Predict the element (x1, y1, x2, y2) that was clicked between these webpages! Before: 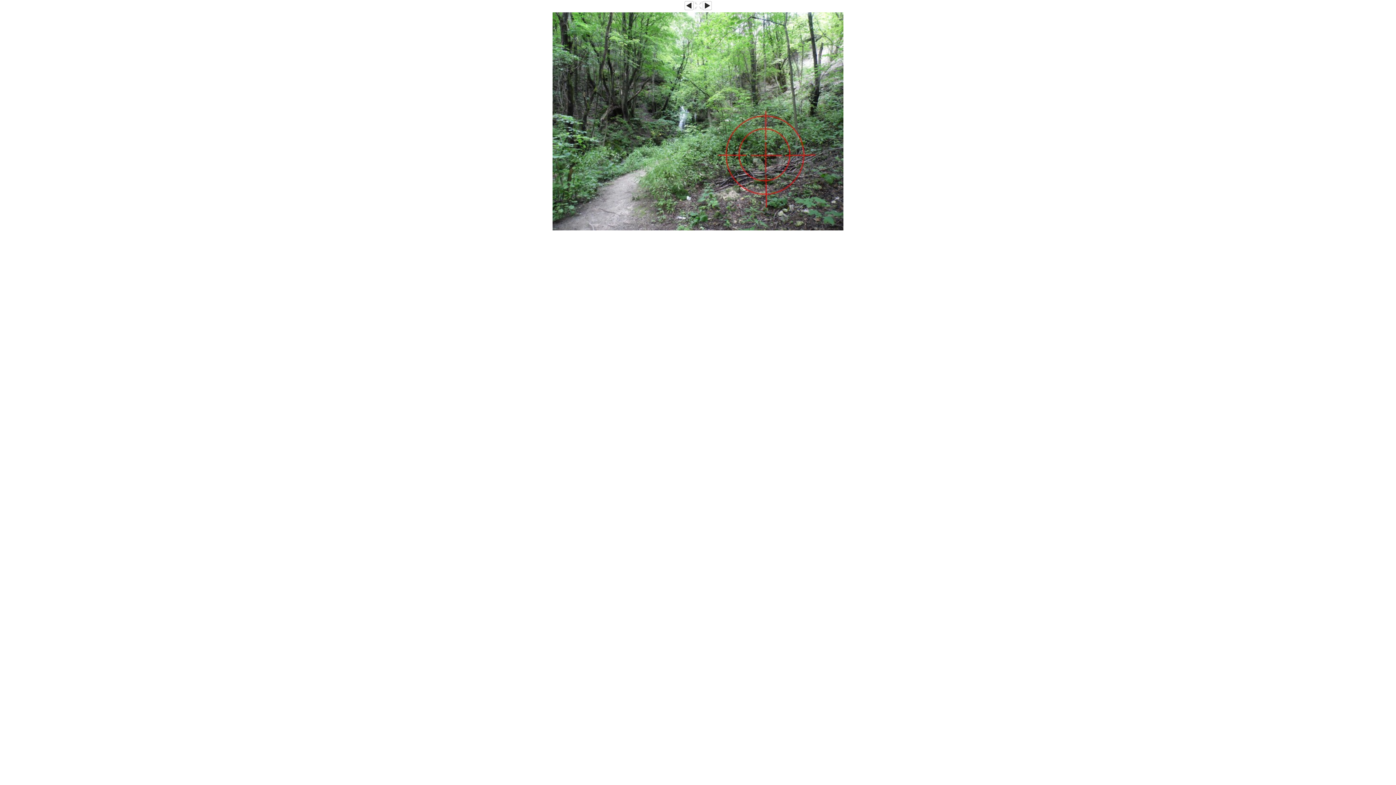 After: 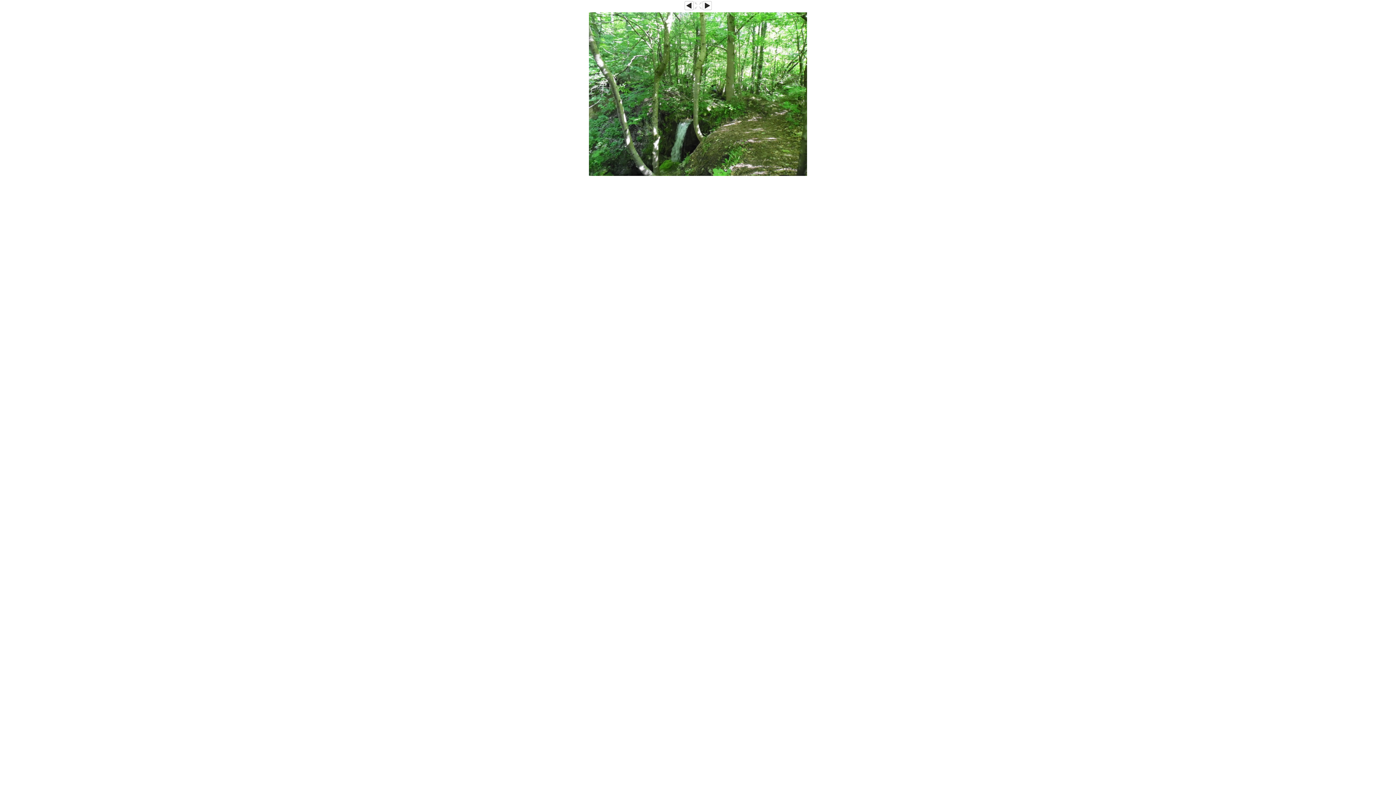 Action: bbox: (552, 226, 843, 231)